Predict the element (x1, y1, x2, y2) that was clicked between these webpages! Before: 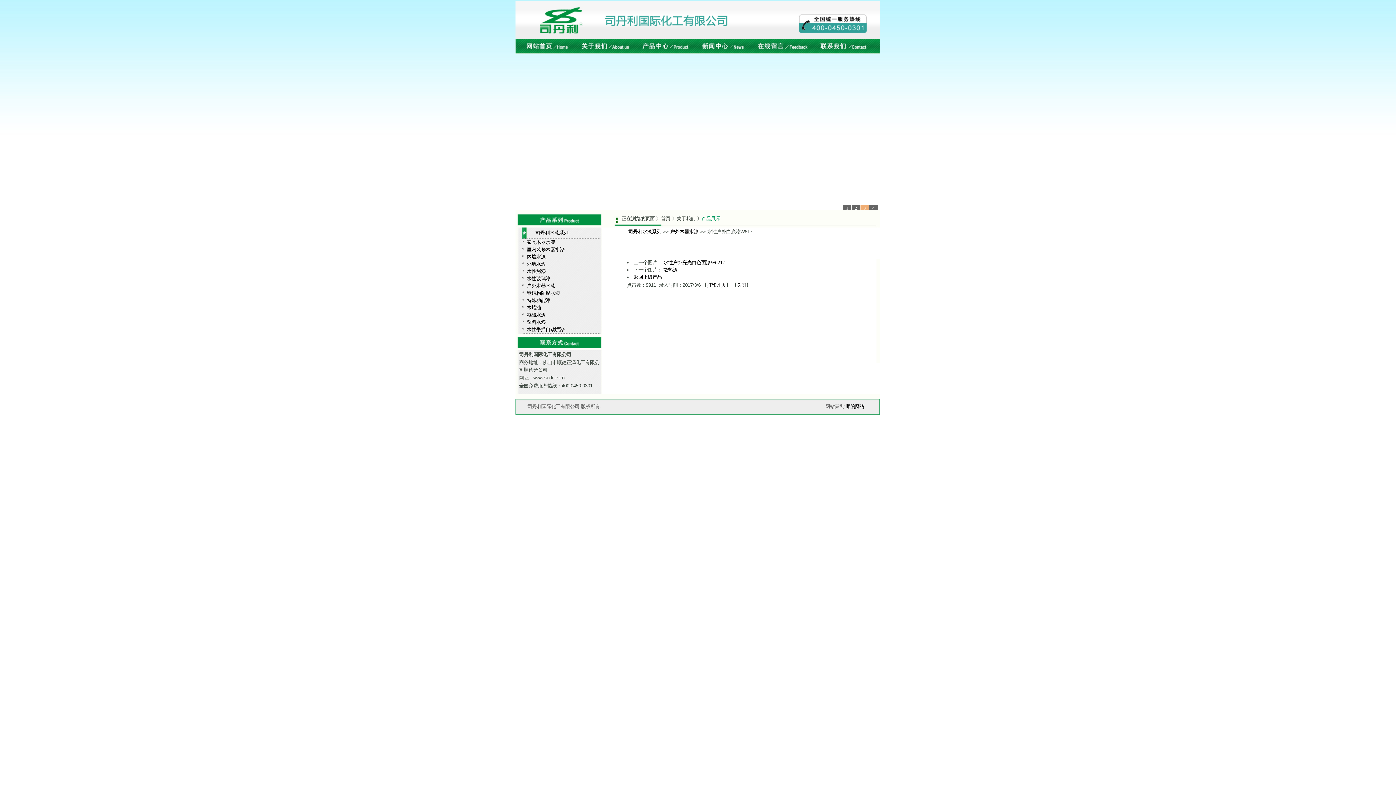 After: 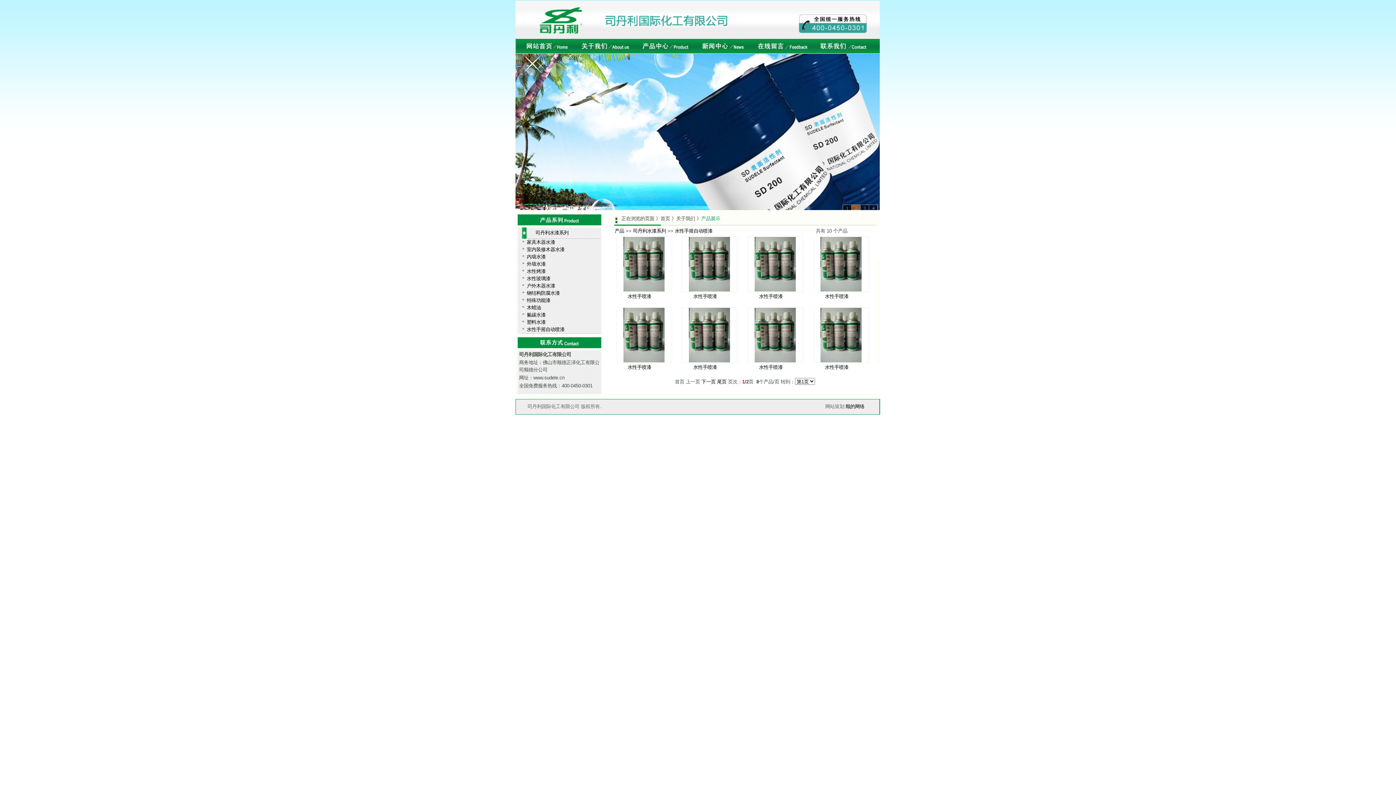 Action: label: *  水性手摇自动喷漆 bbox: (522, 326, 564, 332)